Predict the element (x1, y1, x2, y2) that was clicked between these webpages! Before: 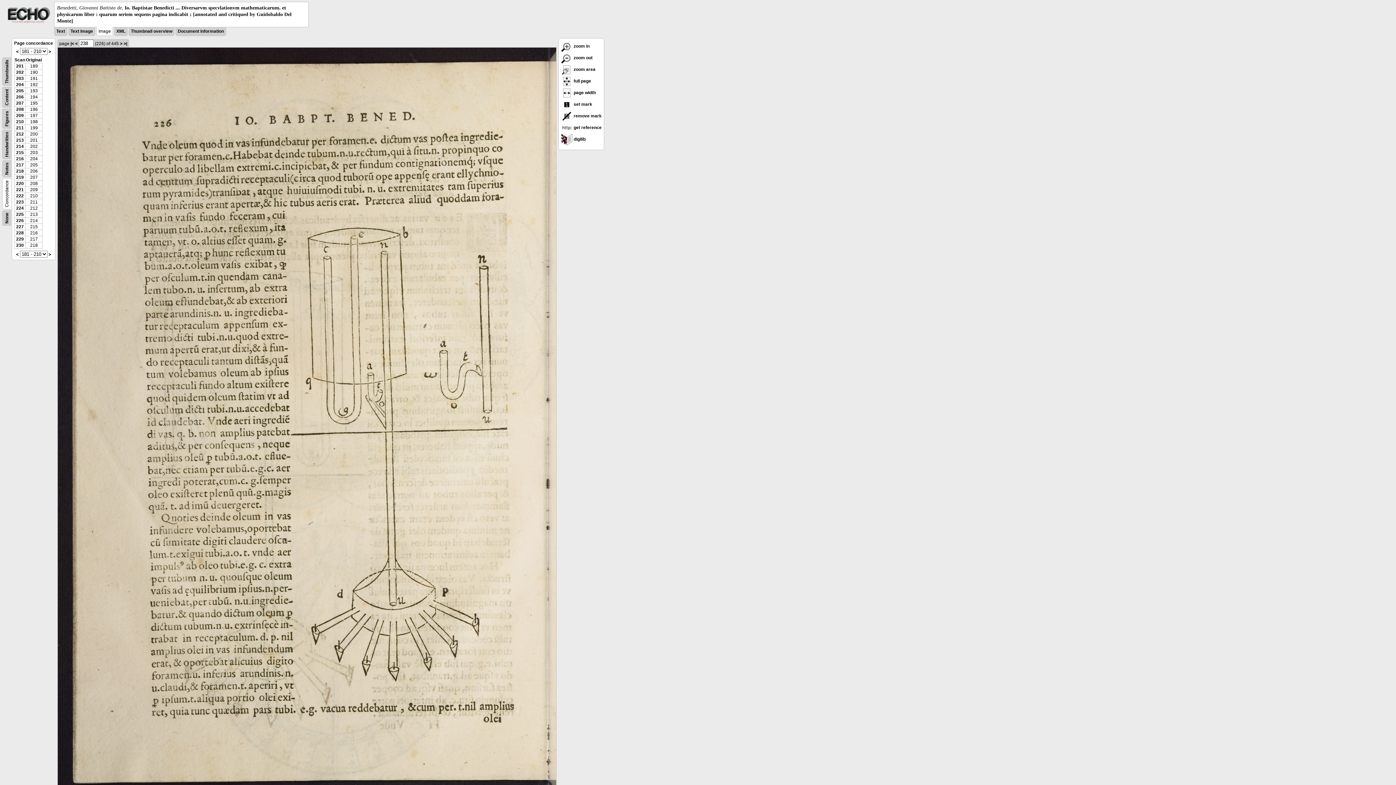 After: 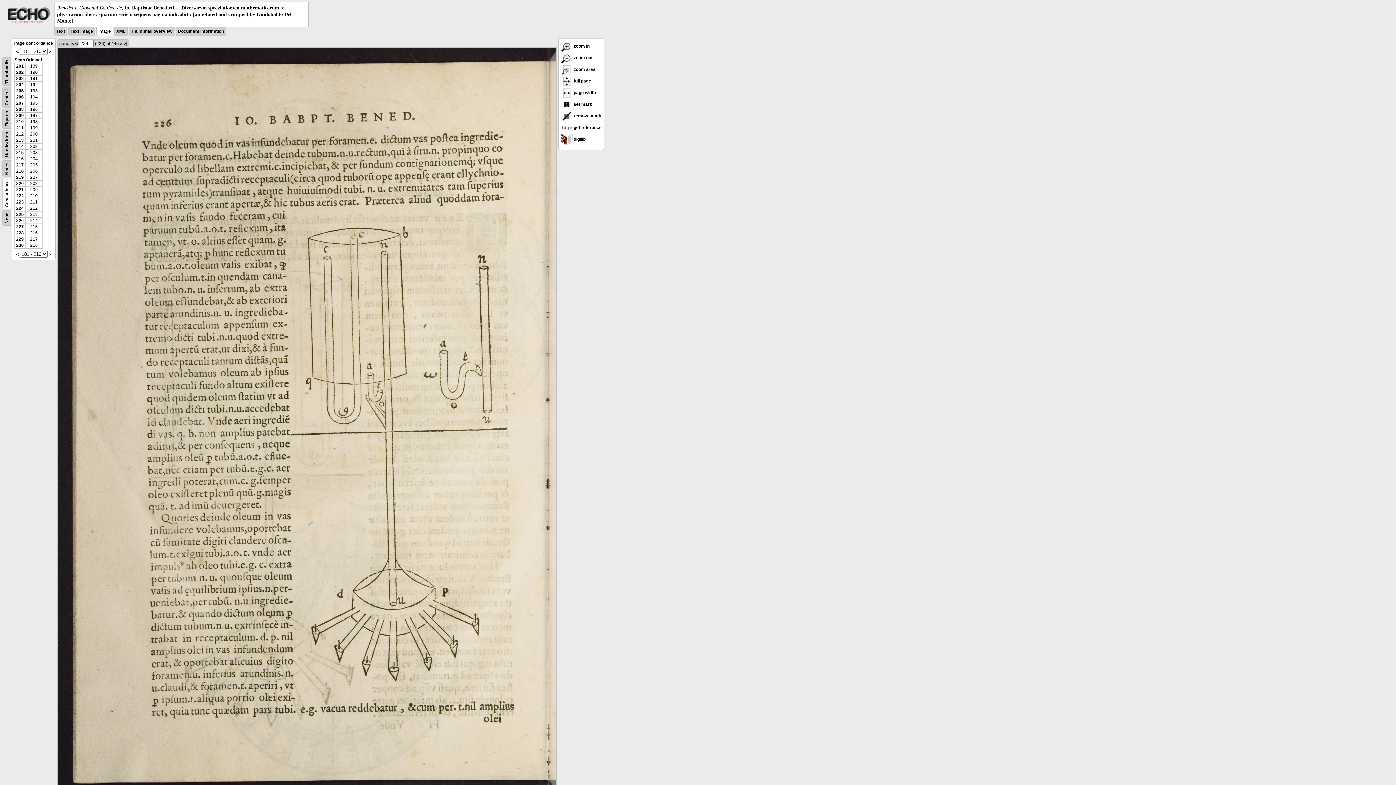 Action: label:  full page bbox: (561, 78, 591, 83)